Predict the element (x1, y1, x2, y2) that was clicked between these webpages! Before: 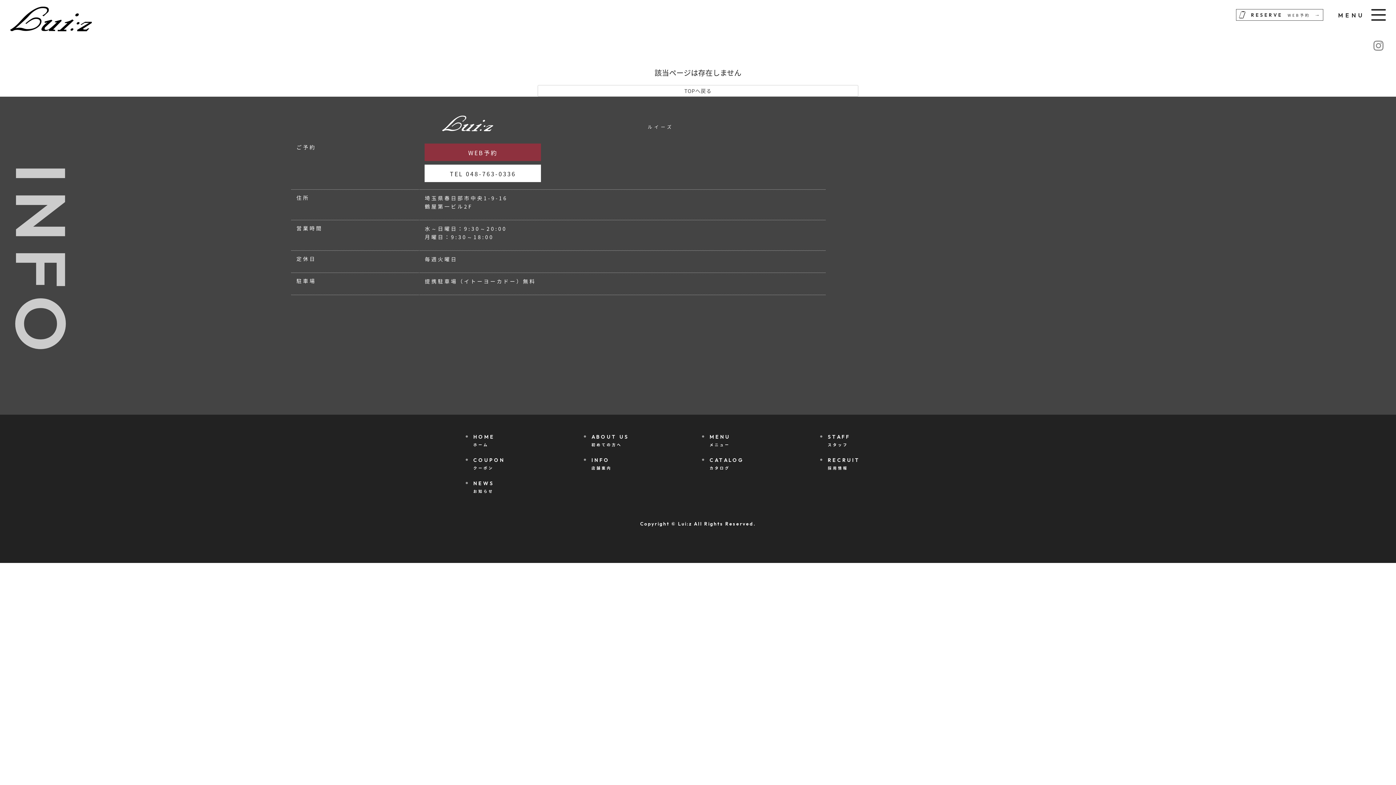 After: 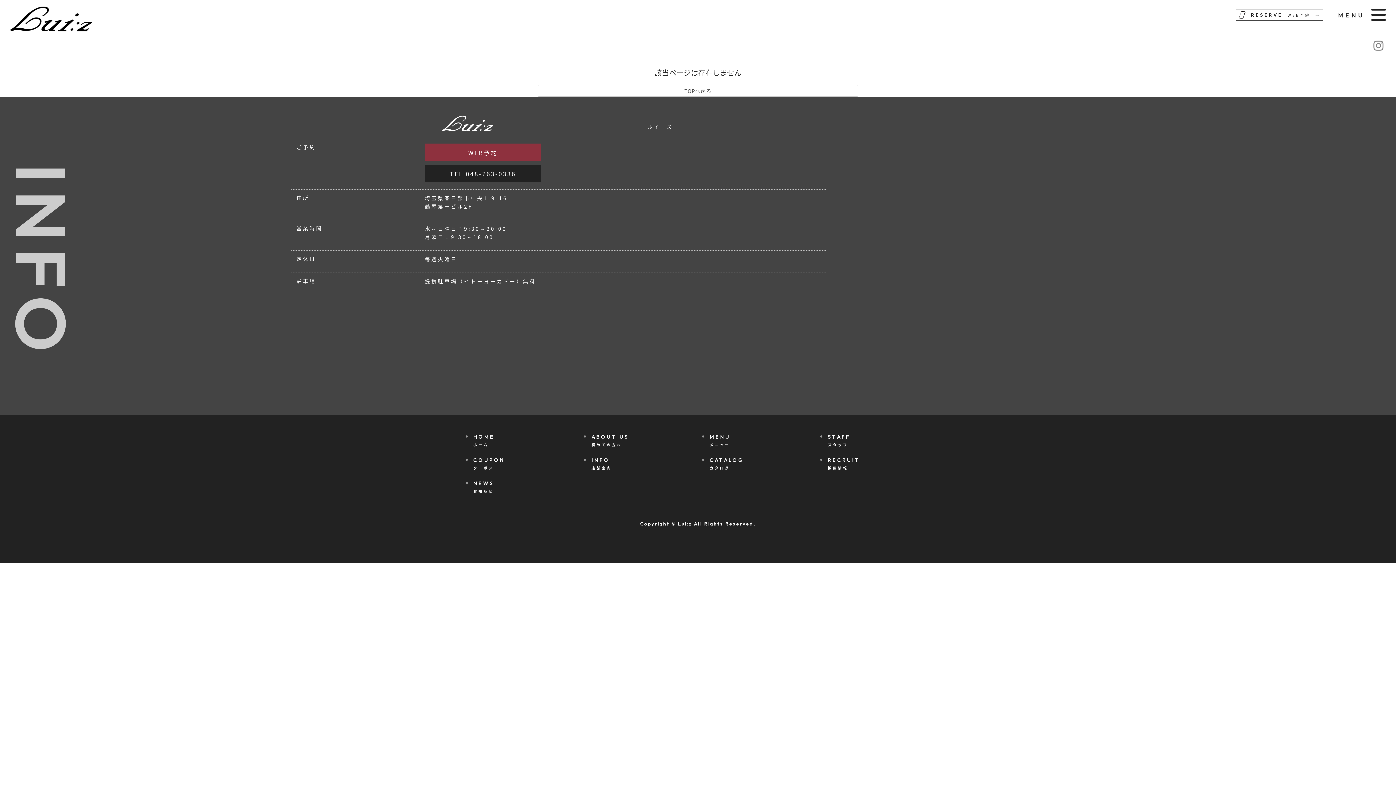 Action: bbox: (424, 164, 541, 182) label: TEL 048-763-0336